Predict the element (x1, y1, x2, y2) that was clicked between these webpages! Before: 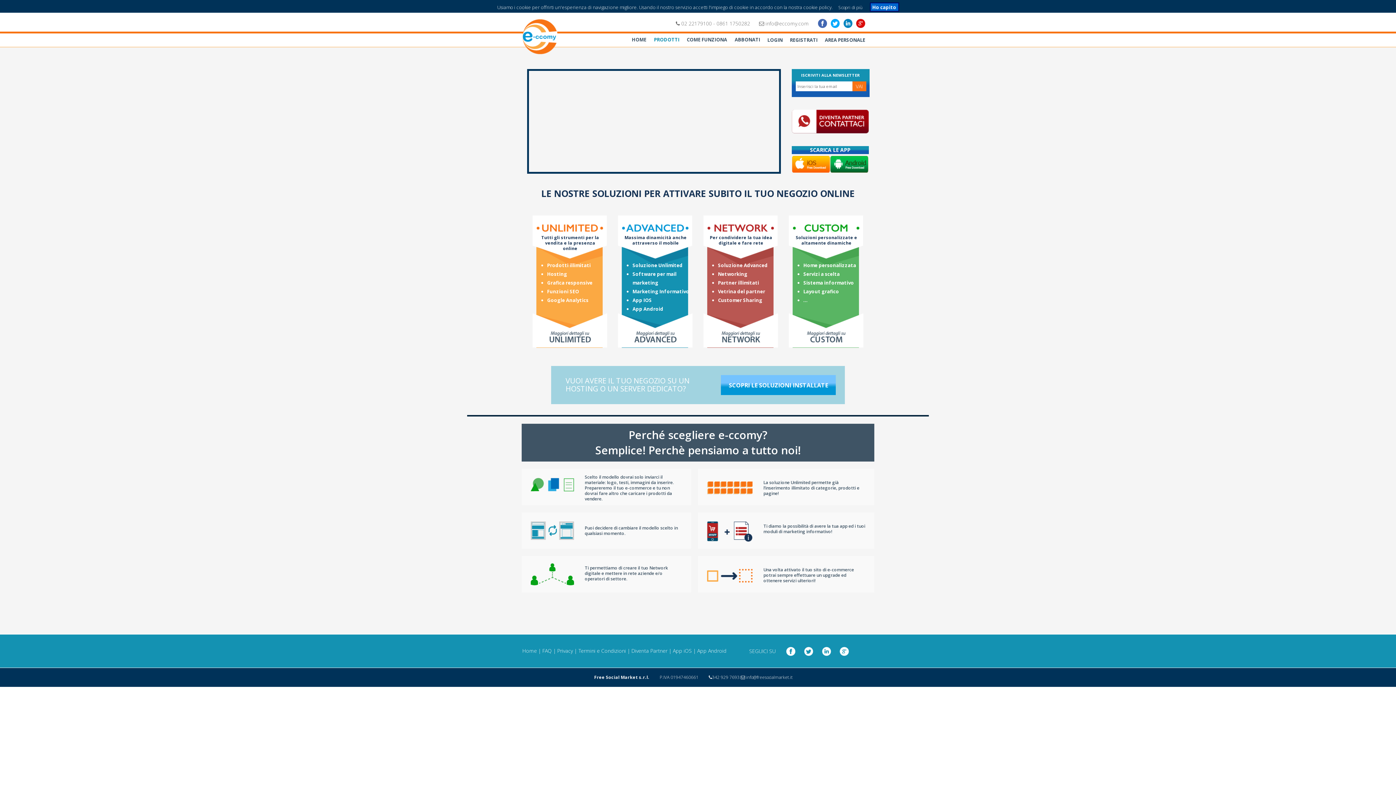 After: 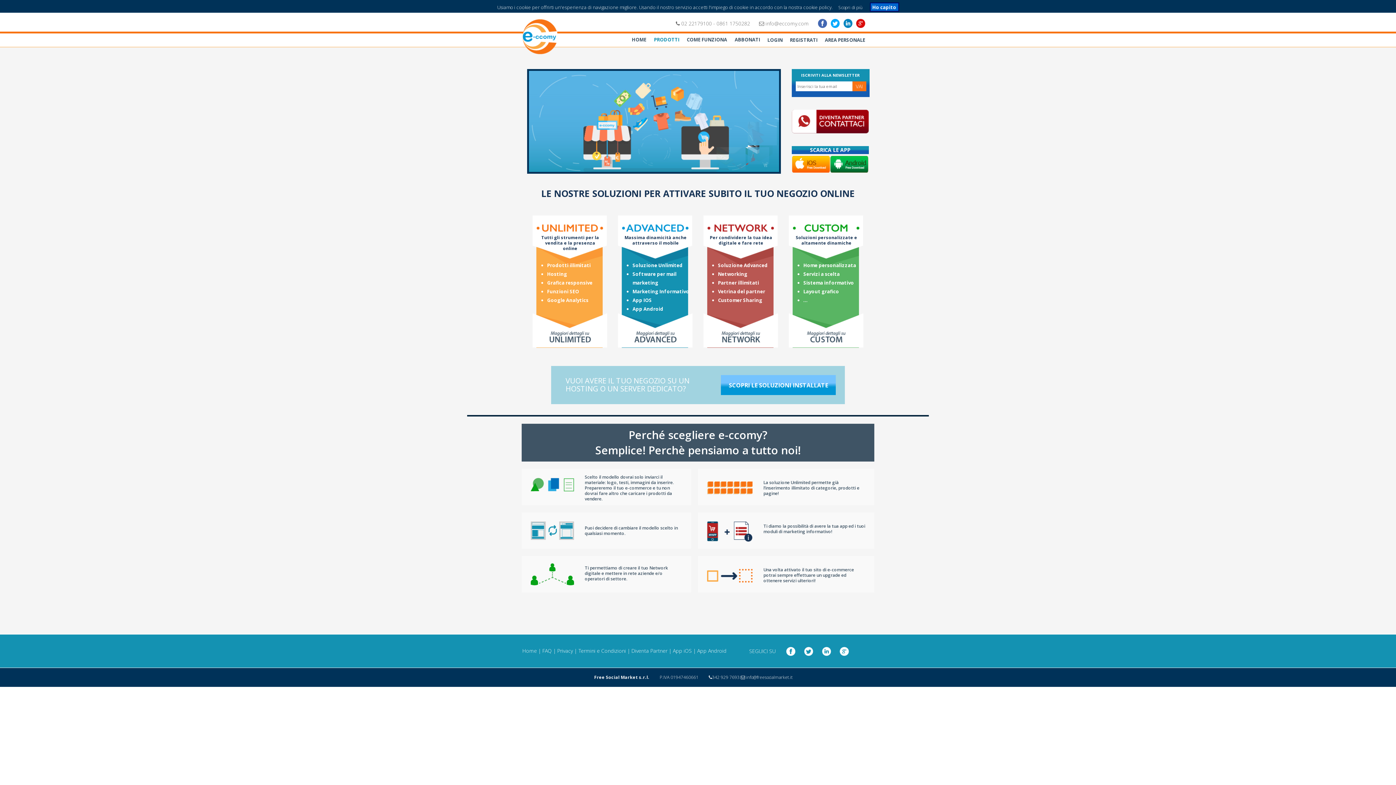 Action: bbox: (791, 155, 830, 172)